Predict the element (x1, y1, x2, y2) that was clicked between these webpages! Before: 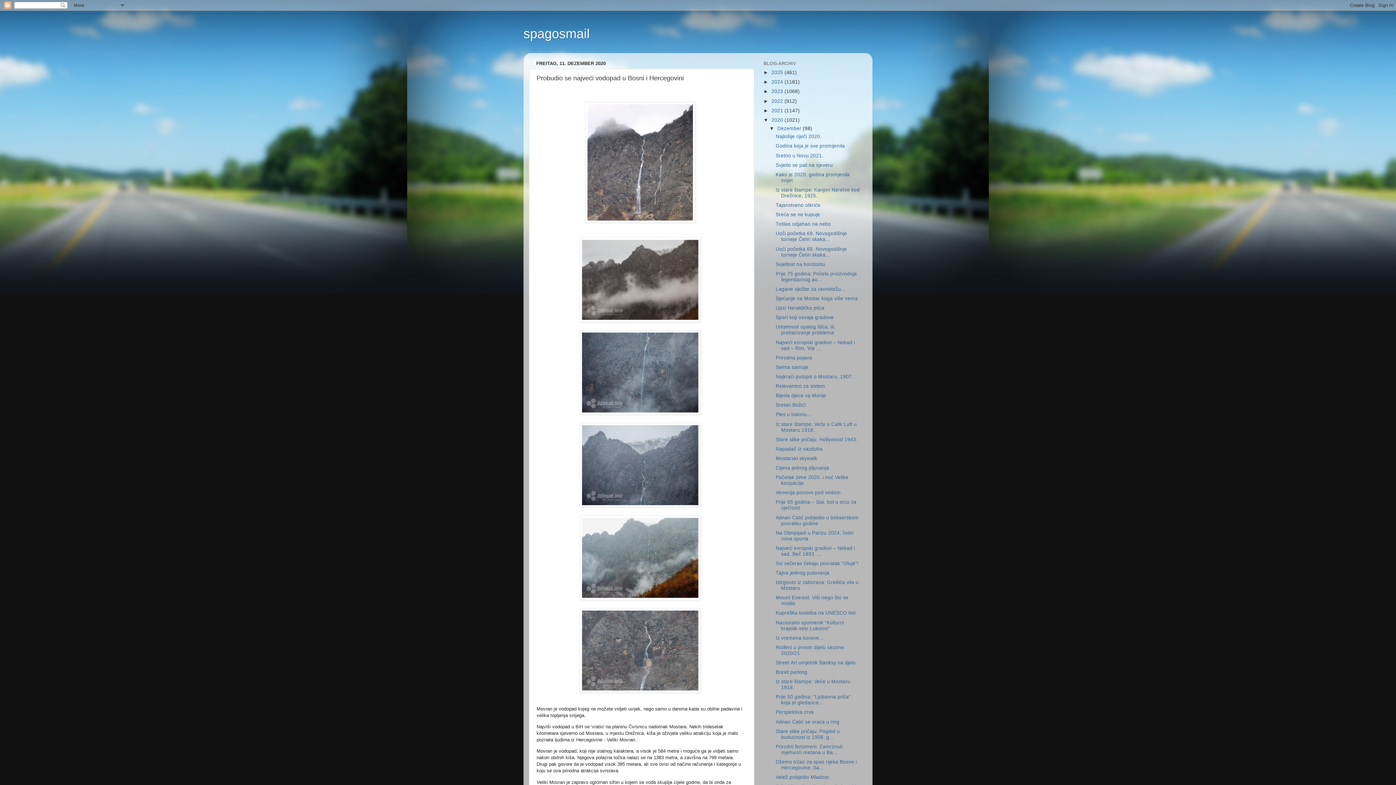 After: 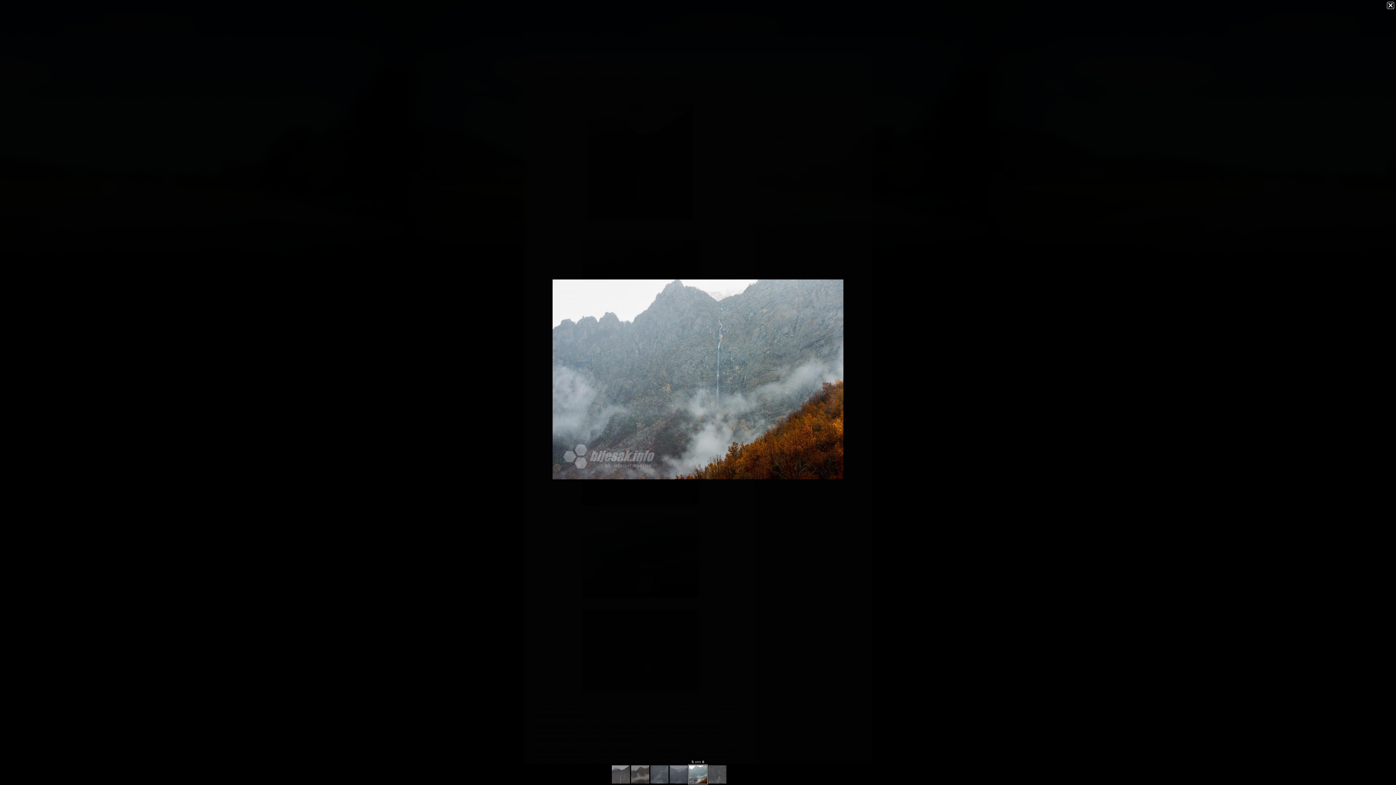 Action: bbox: (580, 595, 700, 601)